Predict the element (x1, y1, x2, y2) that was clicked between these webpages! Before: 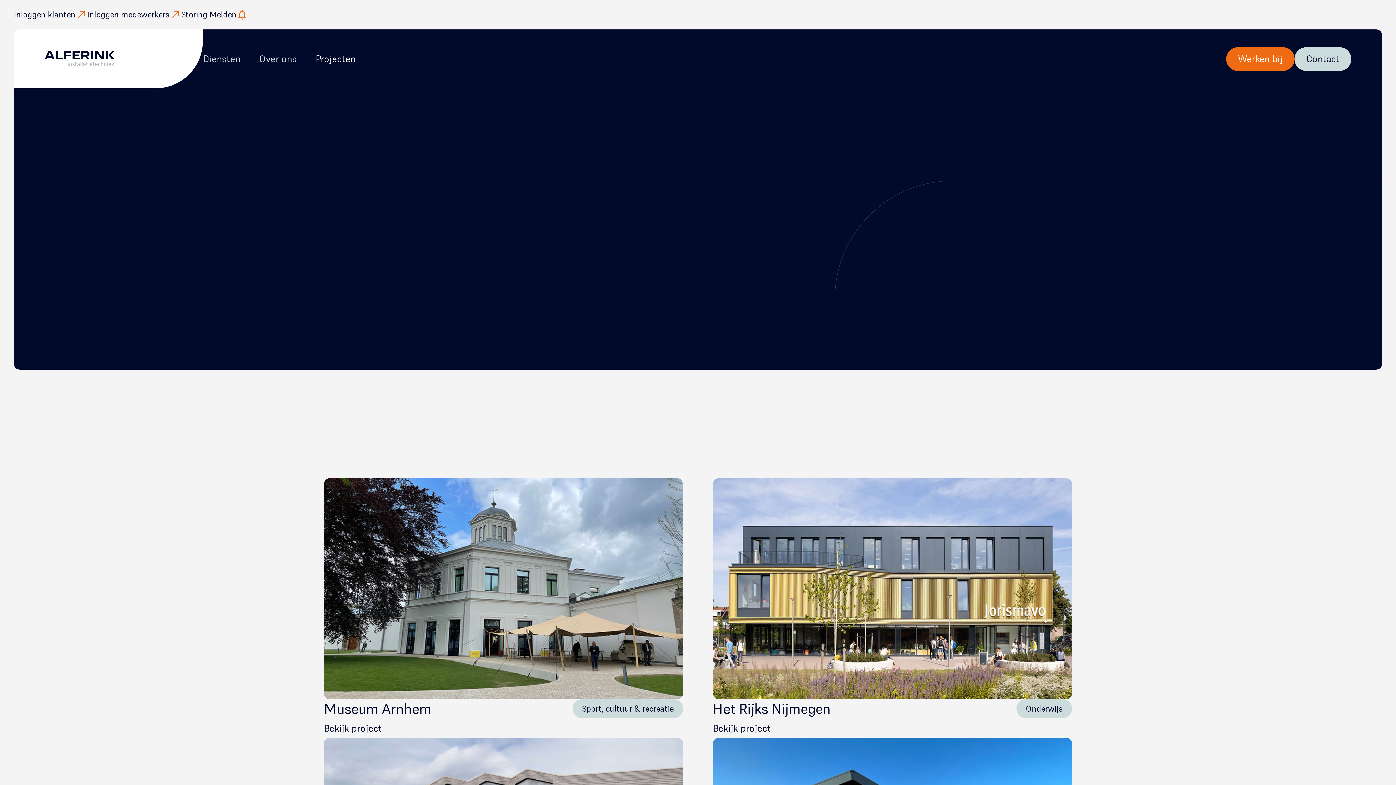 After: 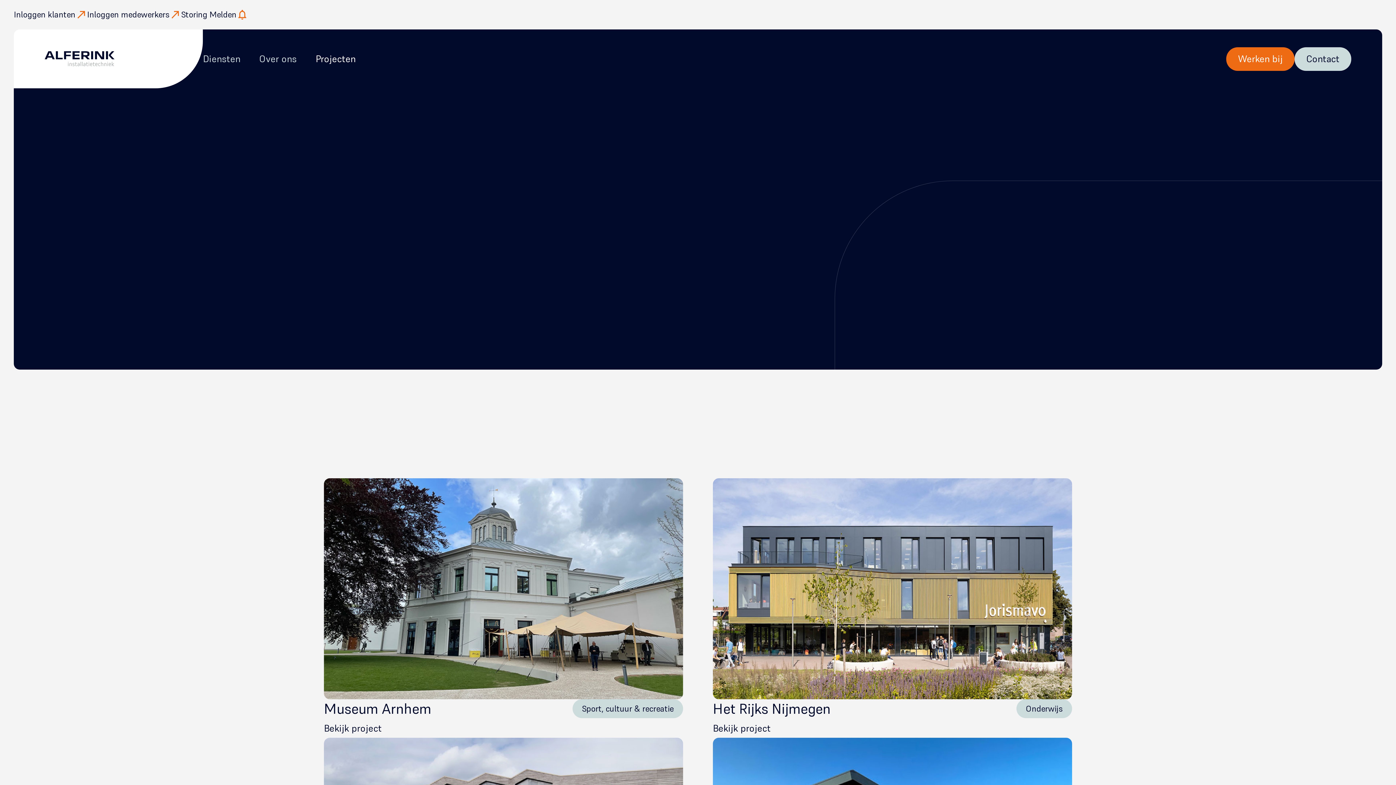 Action: bbox: (315, 52, 355, 66) label: Projecten